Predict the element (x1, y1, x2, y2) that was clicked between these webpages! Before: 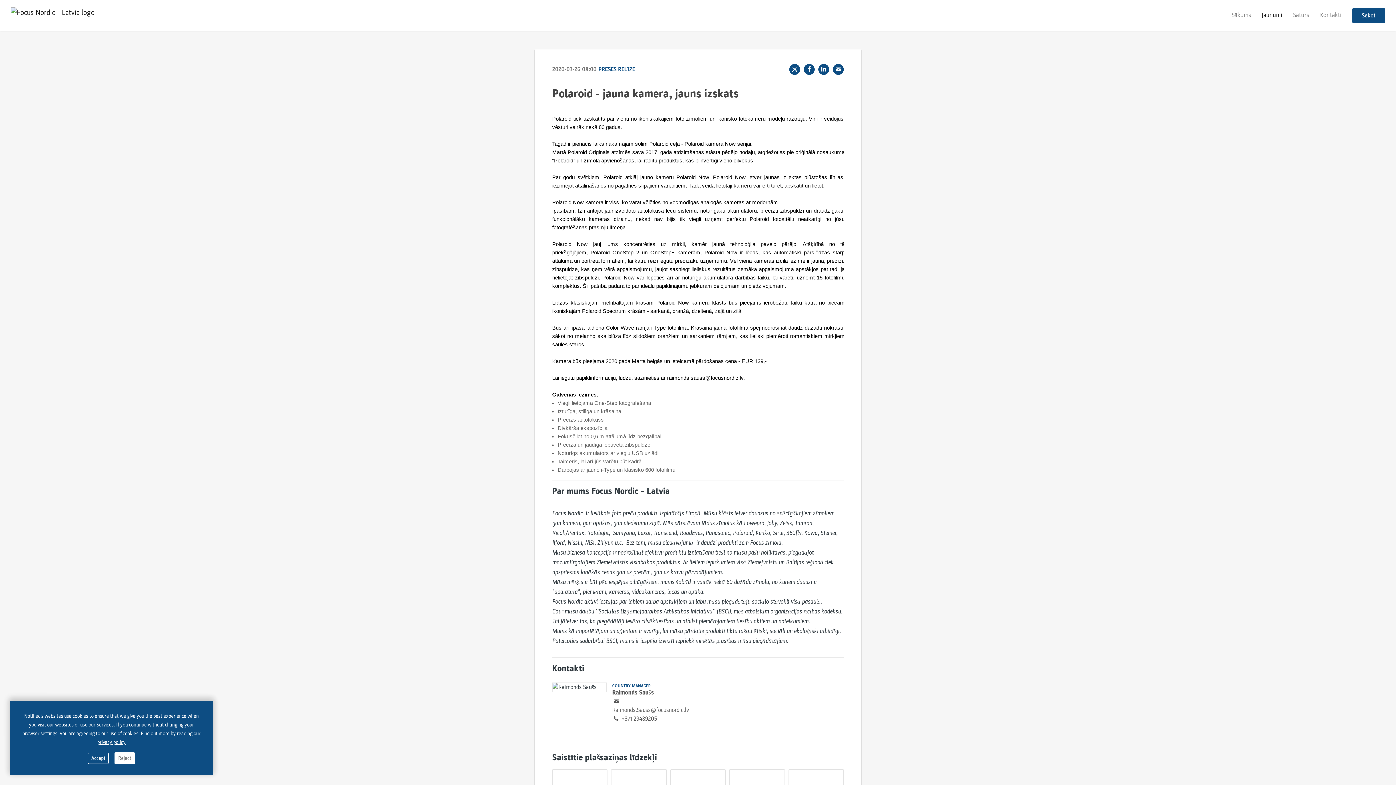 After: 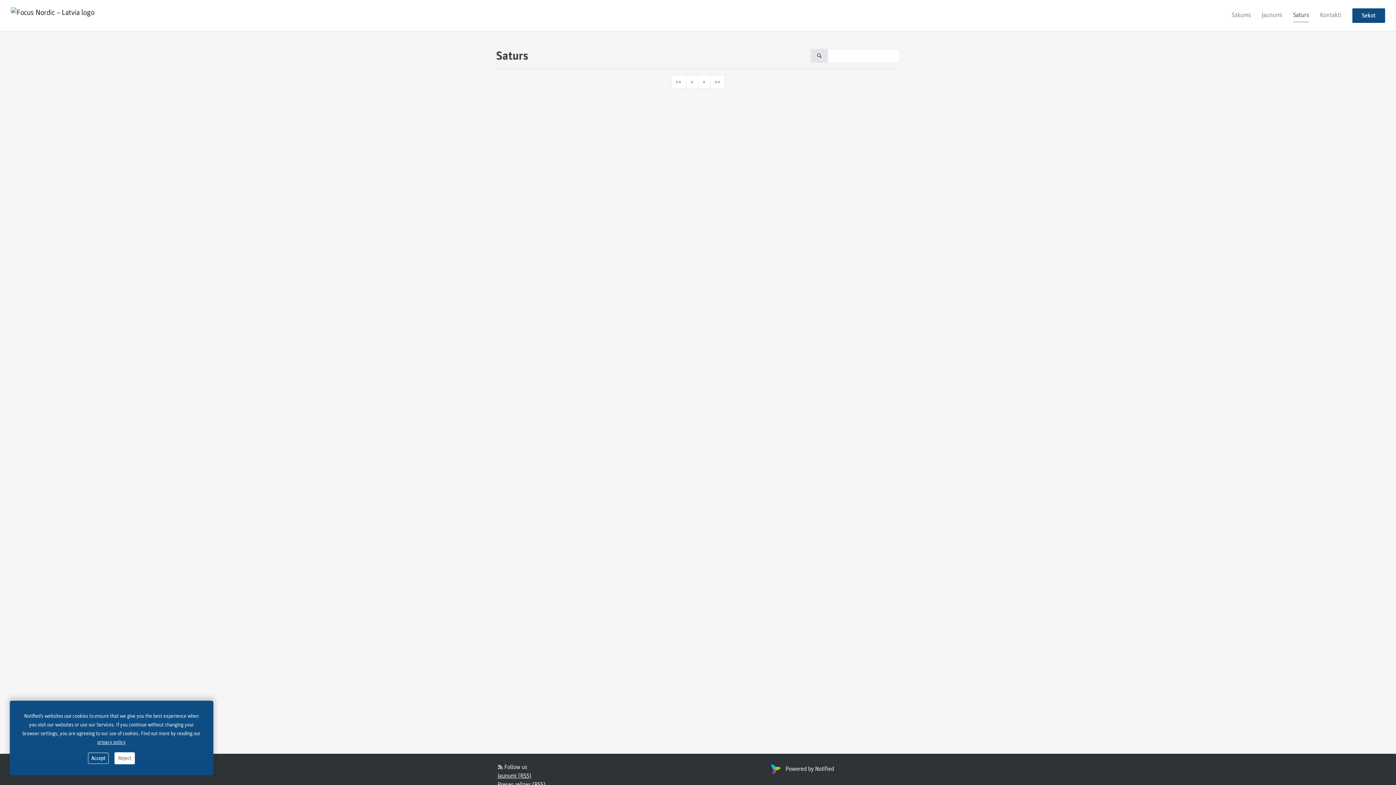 Action: label: Saturs bbox: (1293, 8, 1309, 21)